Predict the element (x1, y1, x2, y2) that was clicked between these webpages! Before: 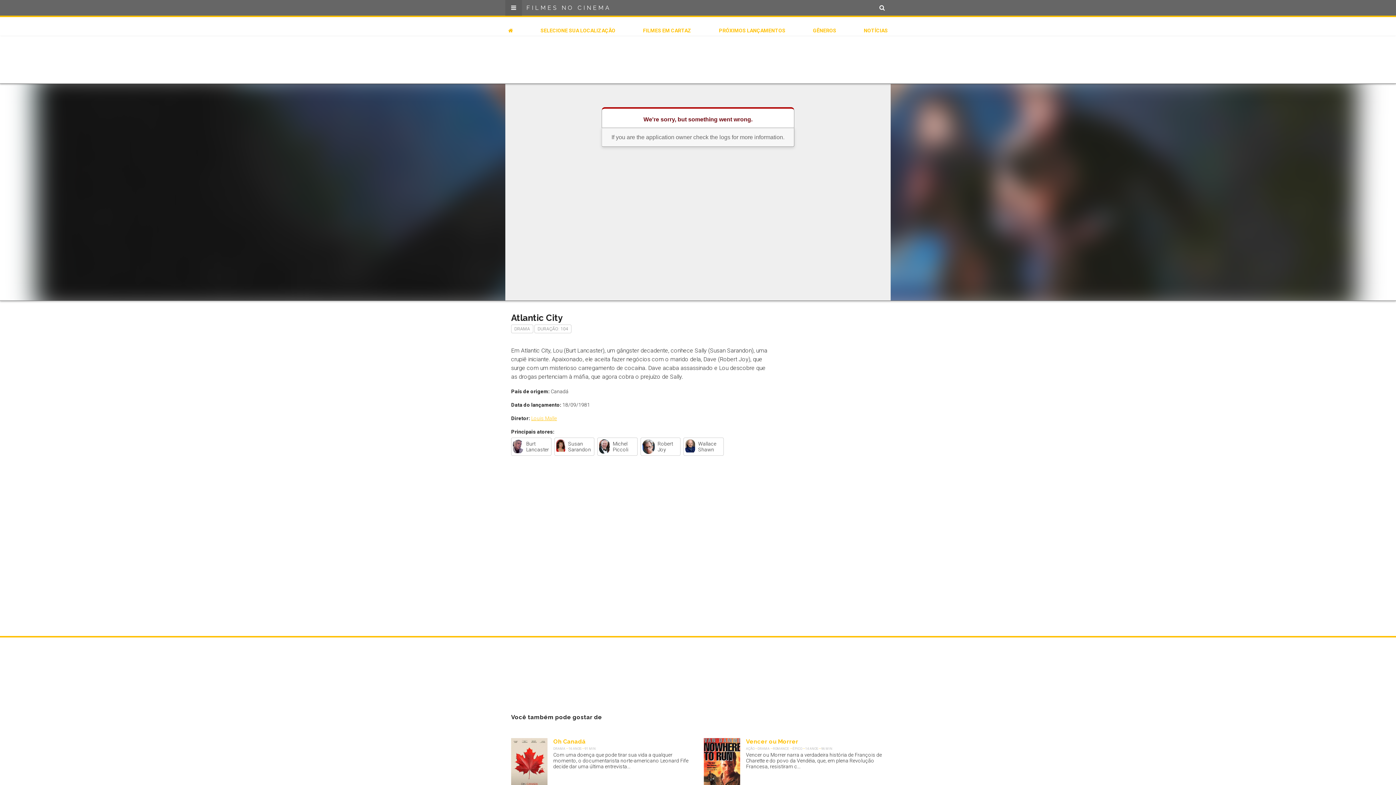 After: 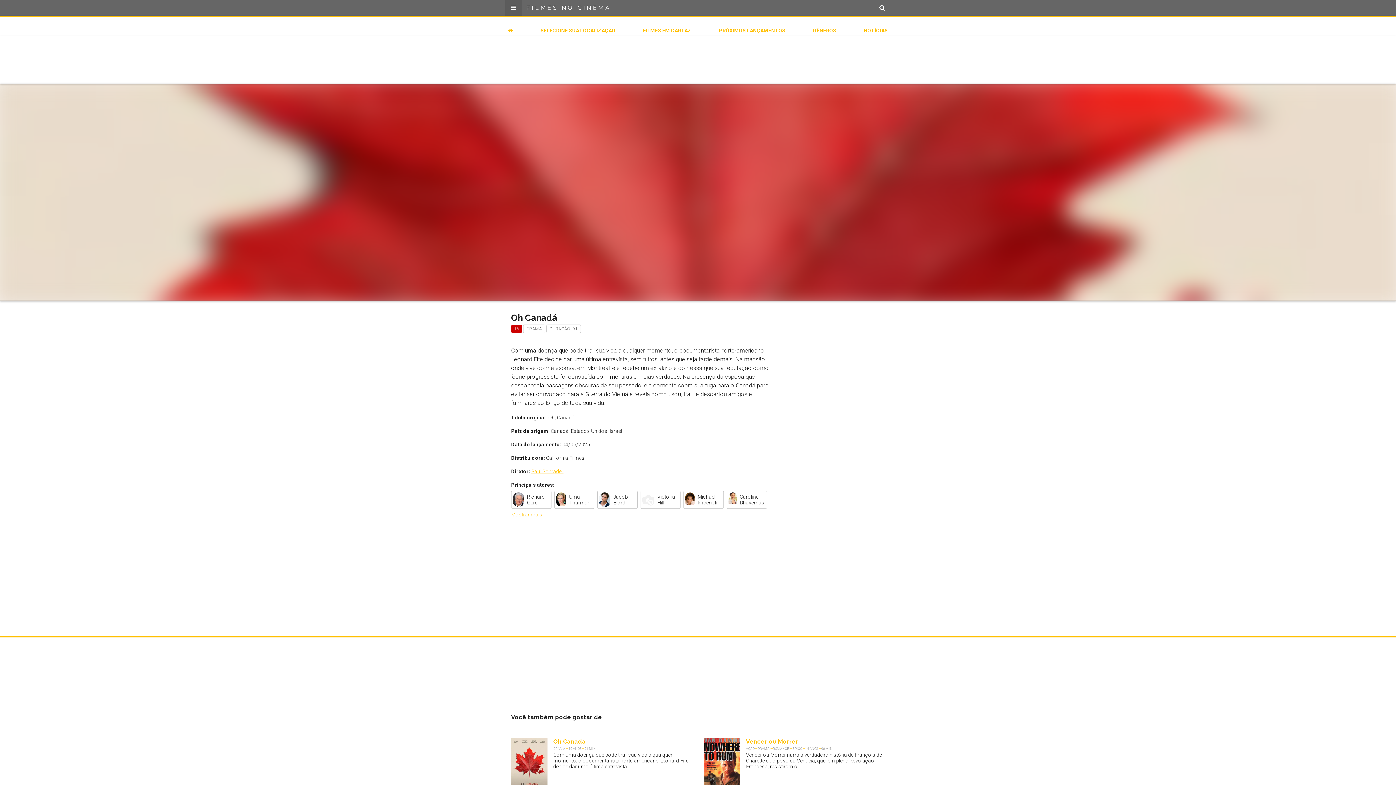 Action: label: Oh Canadá
DRAMA16 ANOS91 MIN

Com uma doença que pode tirar sua vida a qualquer momento, o documentarista norte-americano Leonard Fife decide dar uma última entrevista... bbox: (511, 738, 692, 793)